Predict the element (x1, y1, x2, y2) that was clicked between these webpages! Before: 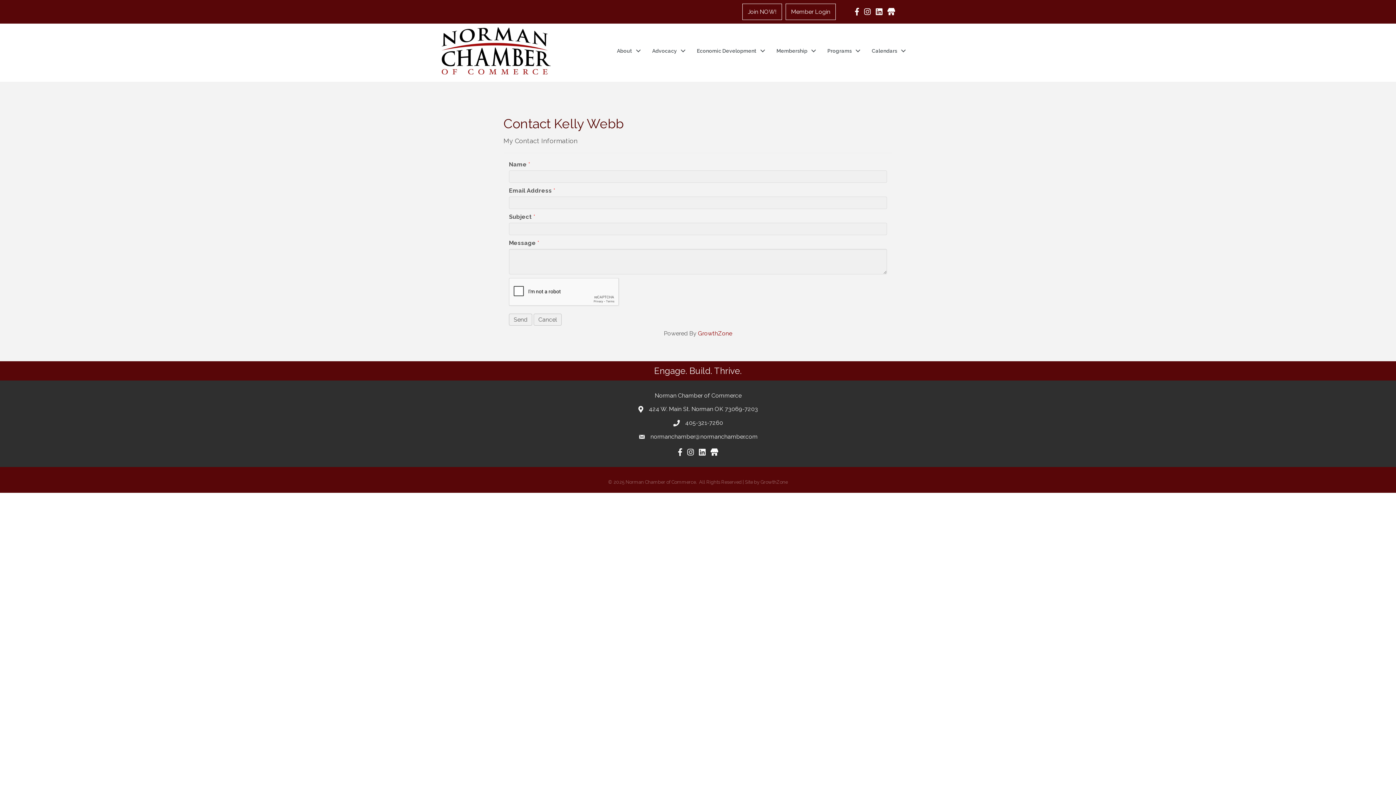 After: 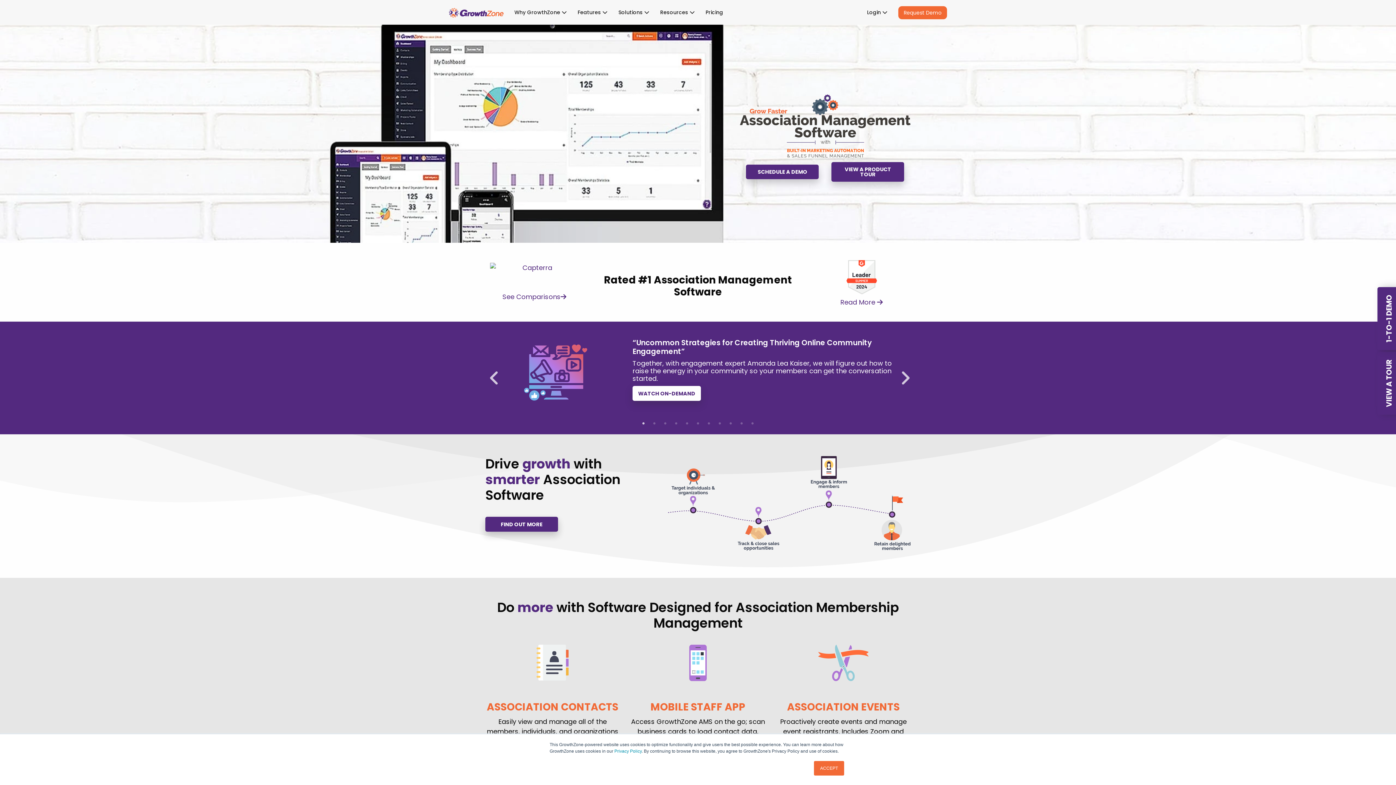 Action: label: GrowthZone bbox: (698, 330, 732, 337)